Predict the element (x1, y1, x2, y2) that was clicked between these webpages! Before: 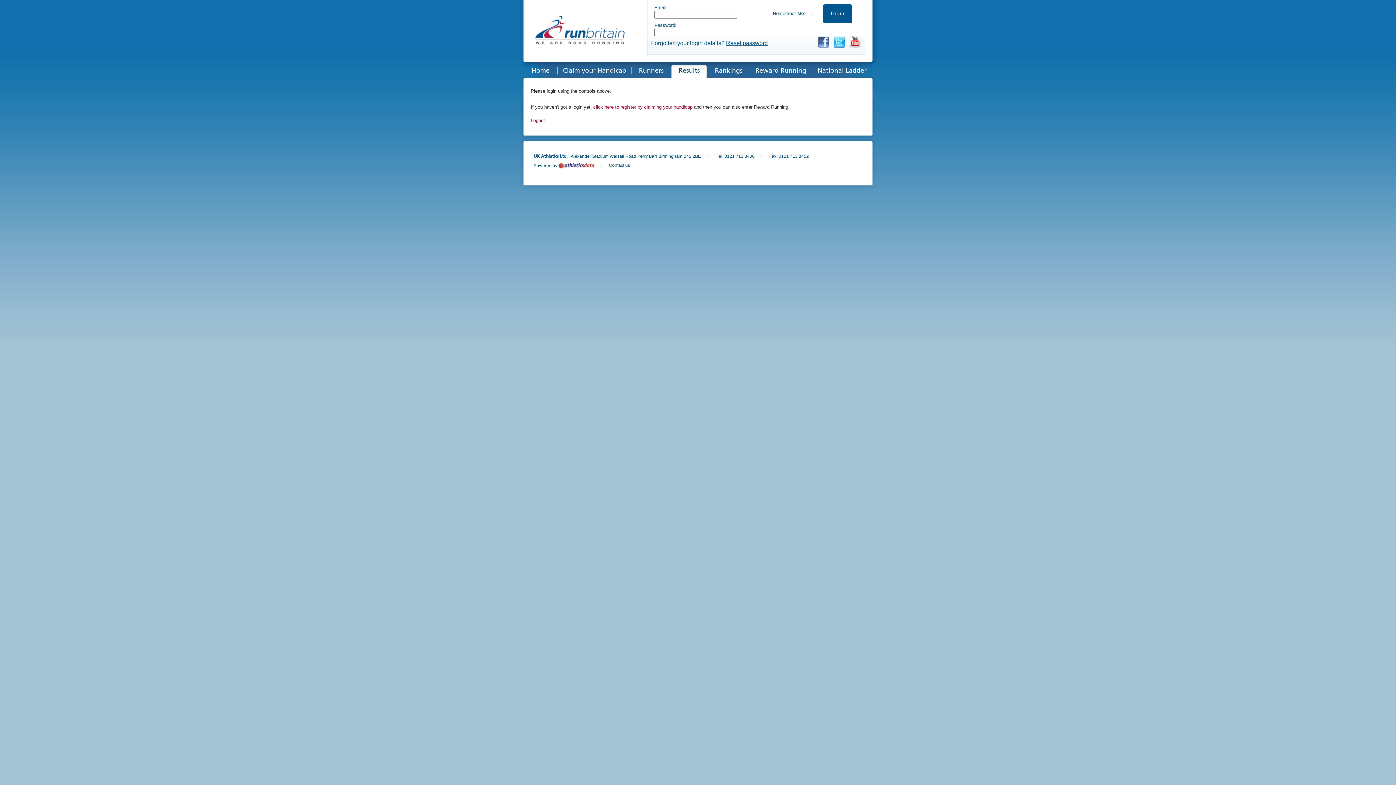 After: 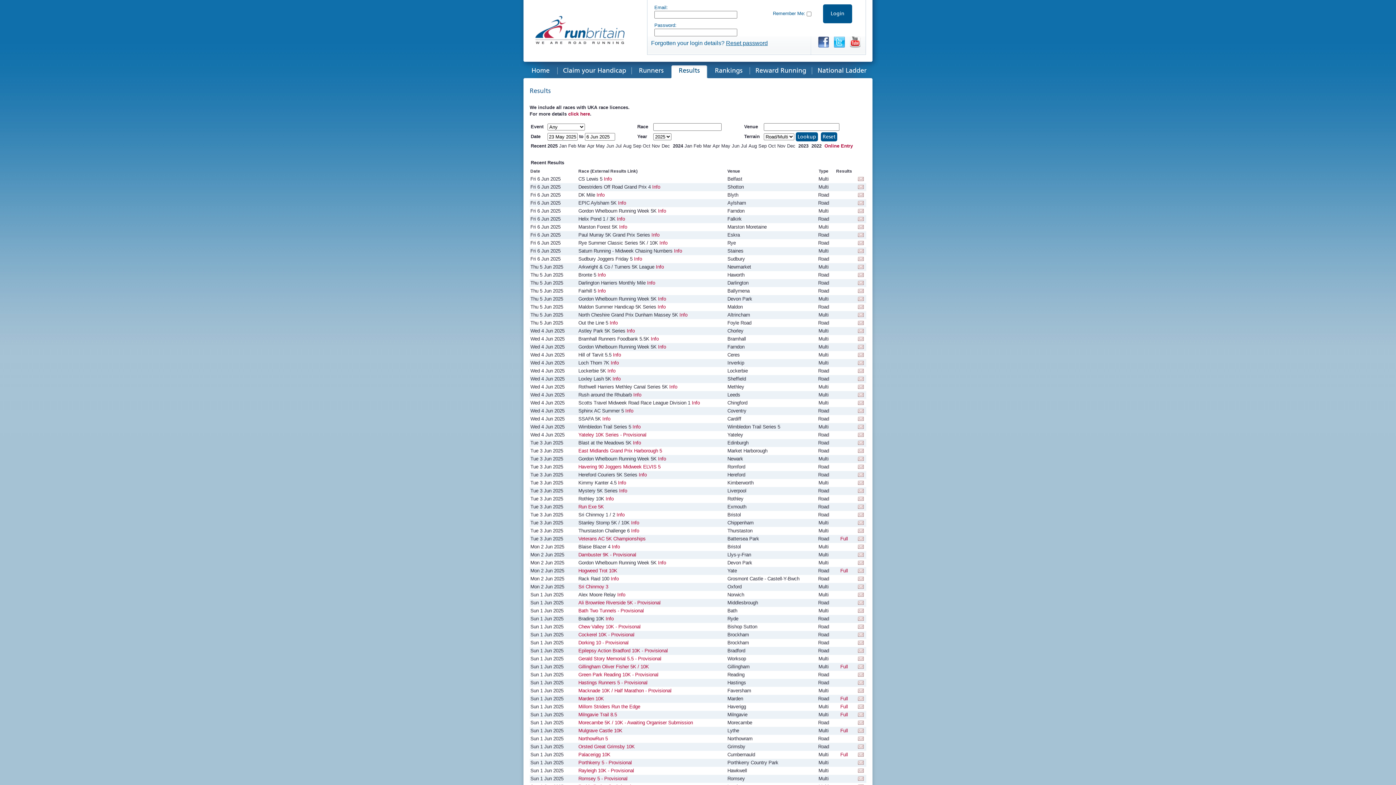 Action: bbox: (670, 65, 708, 80) label: Results